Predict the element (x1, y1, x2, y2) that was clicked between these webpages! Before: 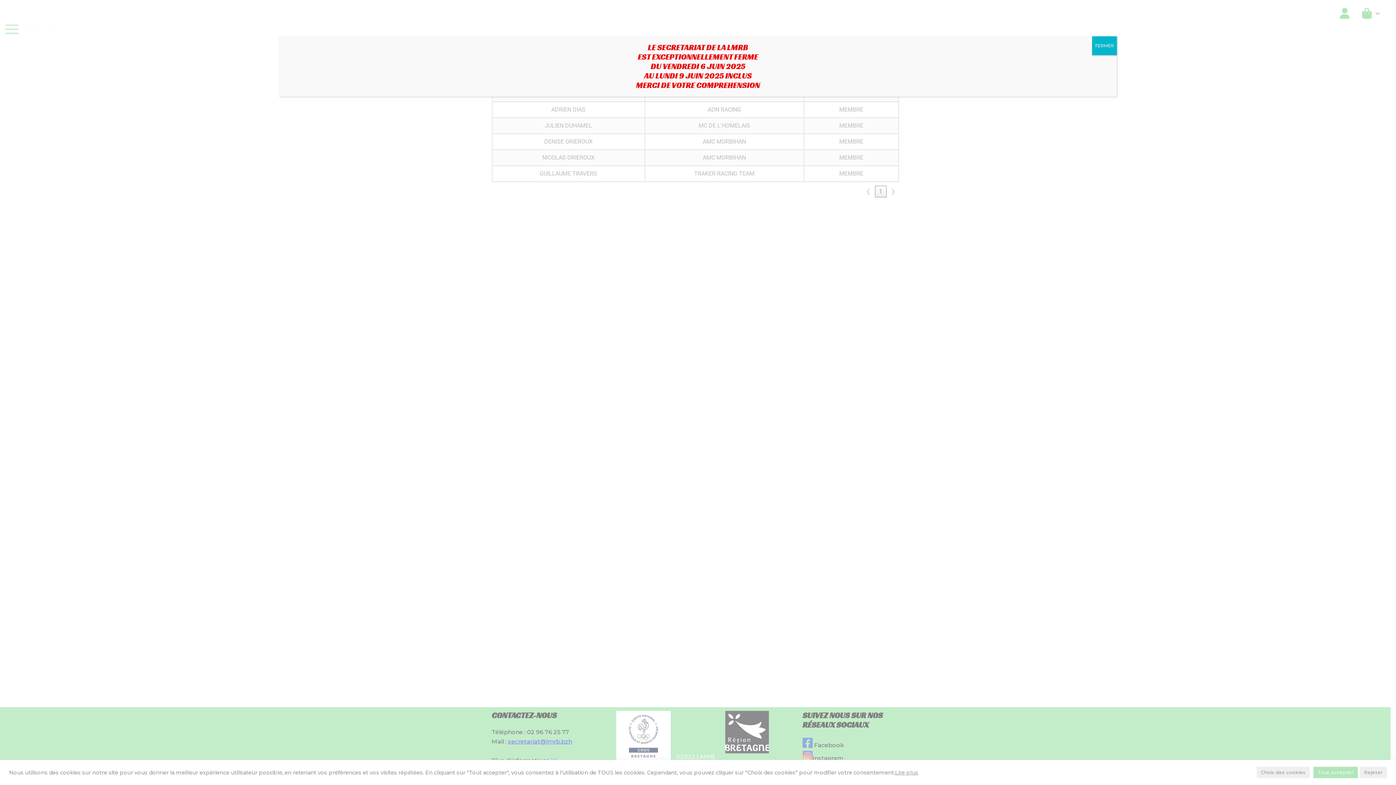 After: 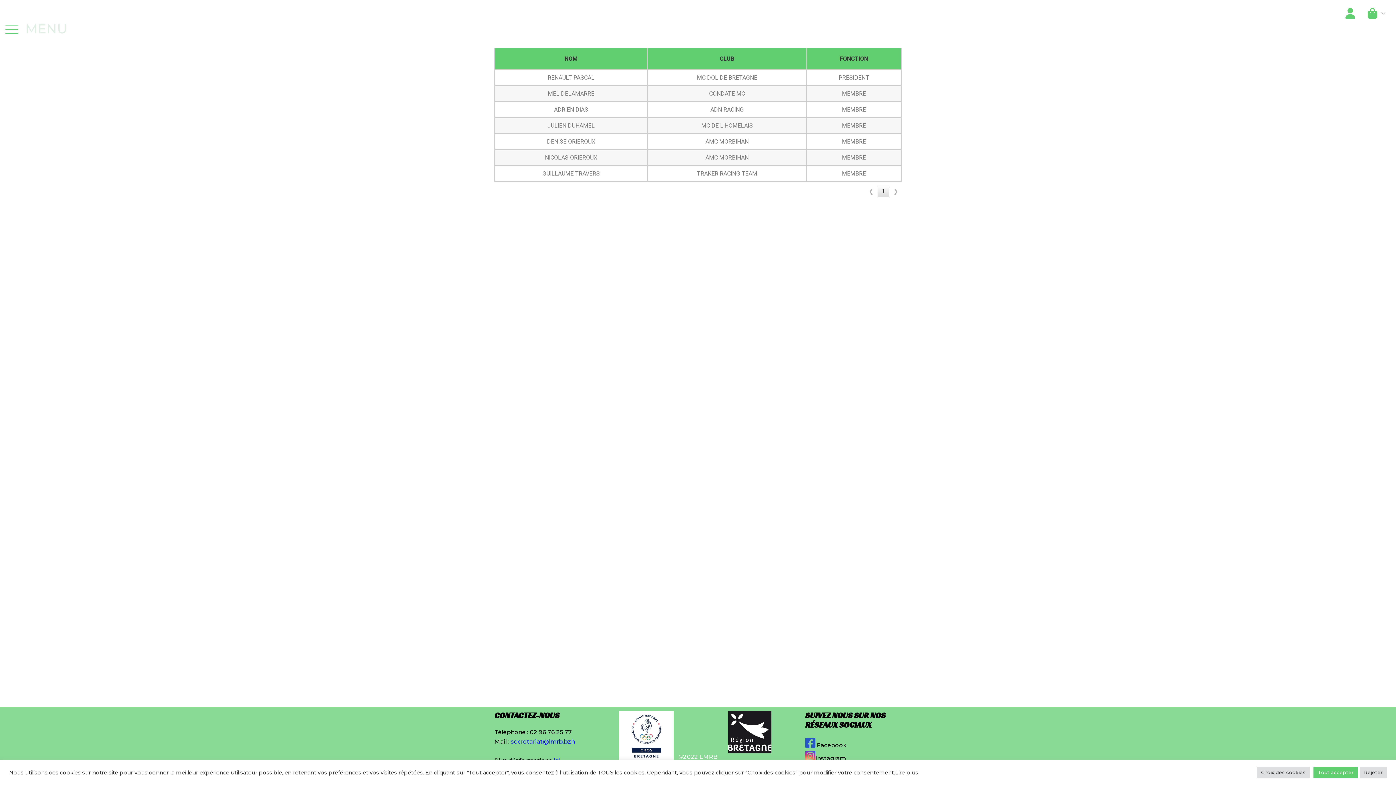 Action: label: Fermer bbox: (1092, 36, 1117, 55)